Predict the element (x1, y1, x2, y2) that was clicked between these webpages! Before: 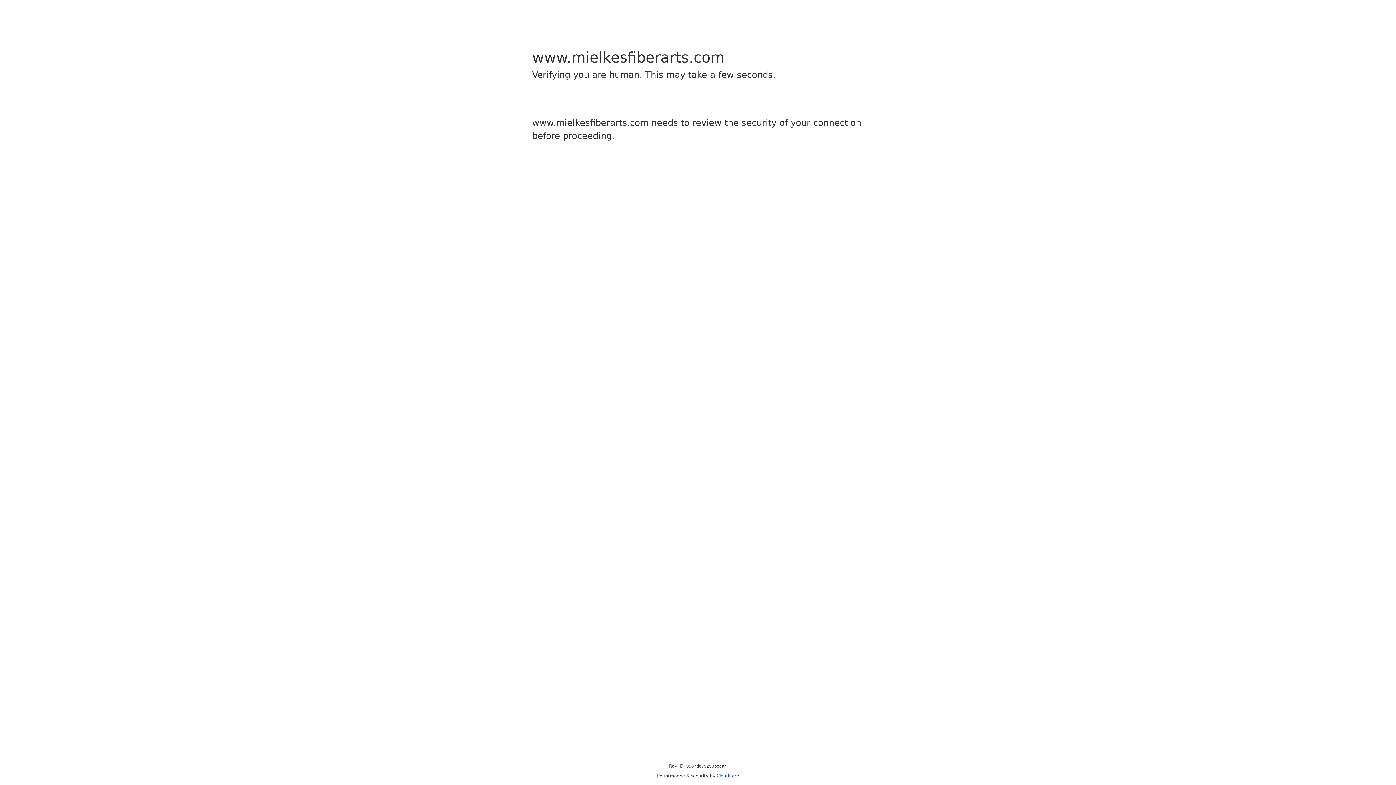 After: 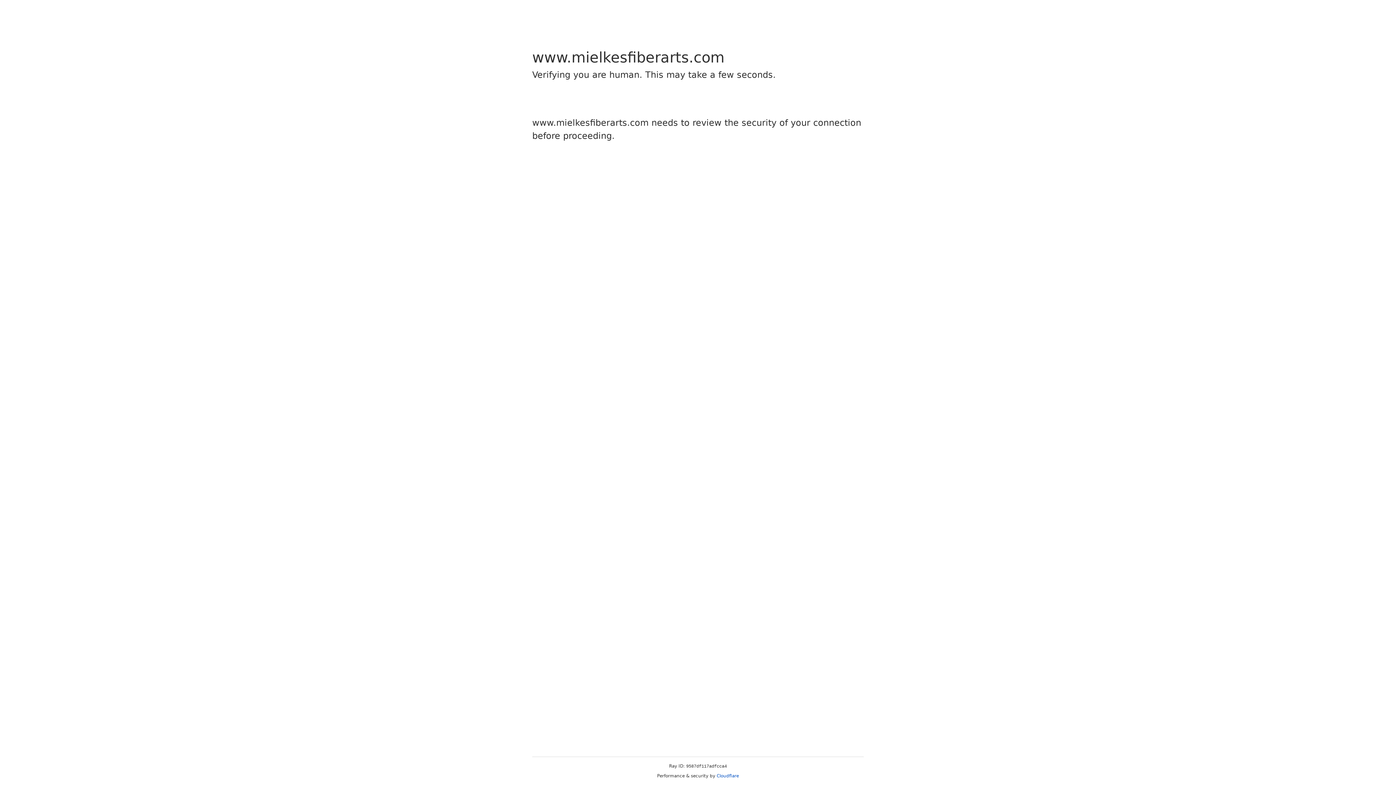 Action: label: Cloudflare bbox: (716, 773, 739, 778)